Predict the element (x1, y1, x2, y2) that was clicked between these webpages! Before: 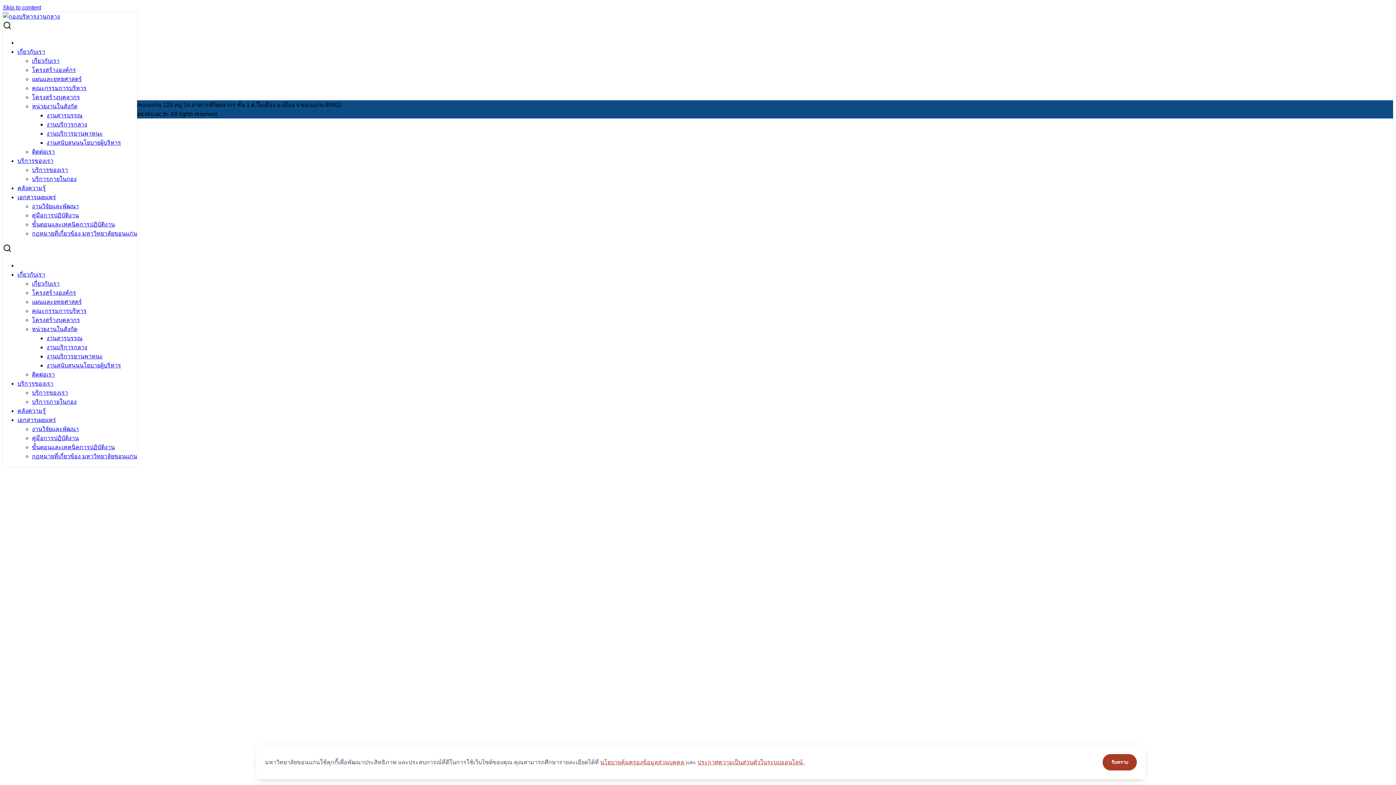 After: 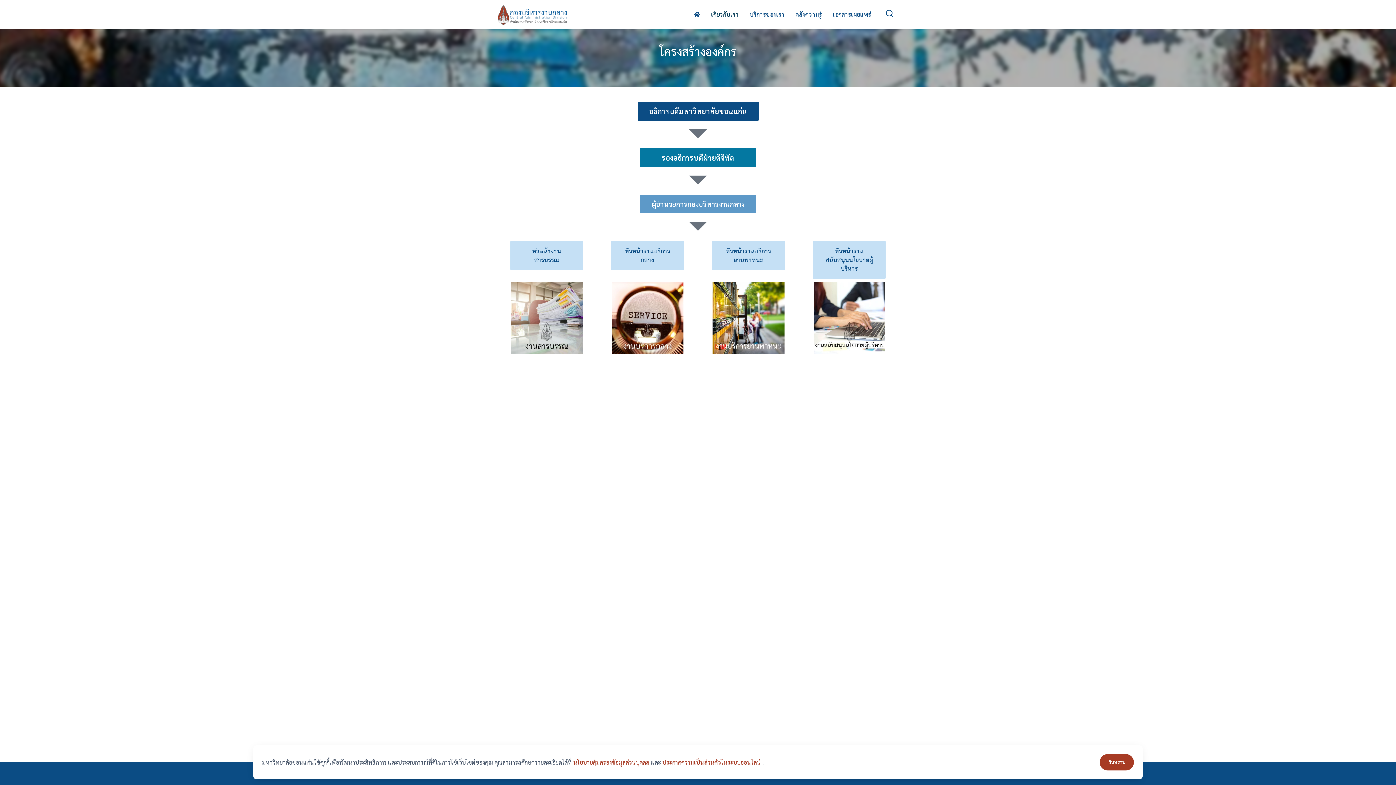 Action: bbox: (32, 66, 76, 73) label: โครงสร้างองค์กร